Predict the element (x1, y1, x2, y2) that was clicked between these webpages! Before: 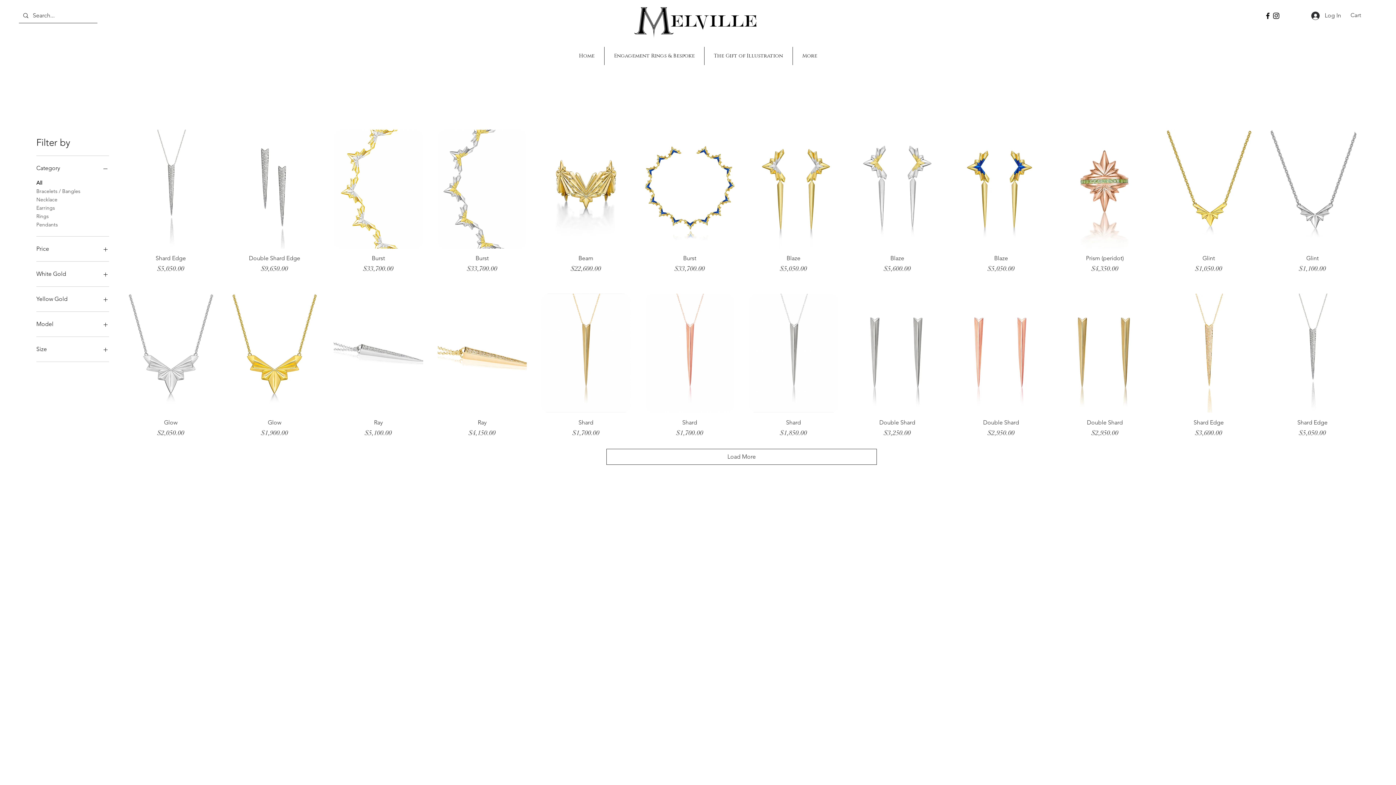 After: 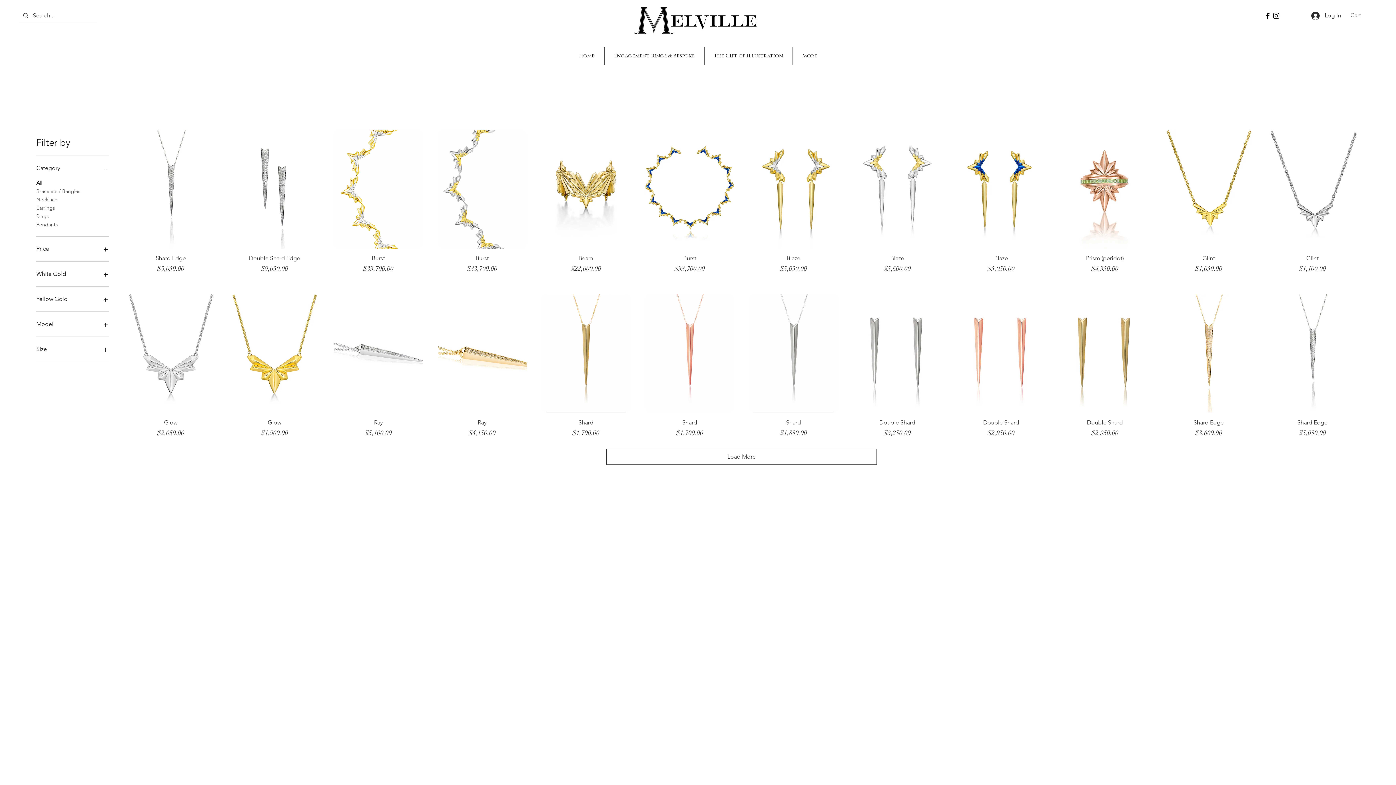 Action: label: White Gold bbox: (36, 269, 109, 279)